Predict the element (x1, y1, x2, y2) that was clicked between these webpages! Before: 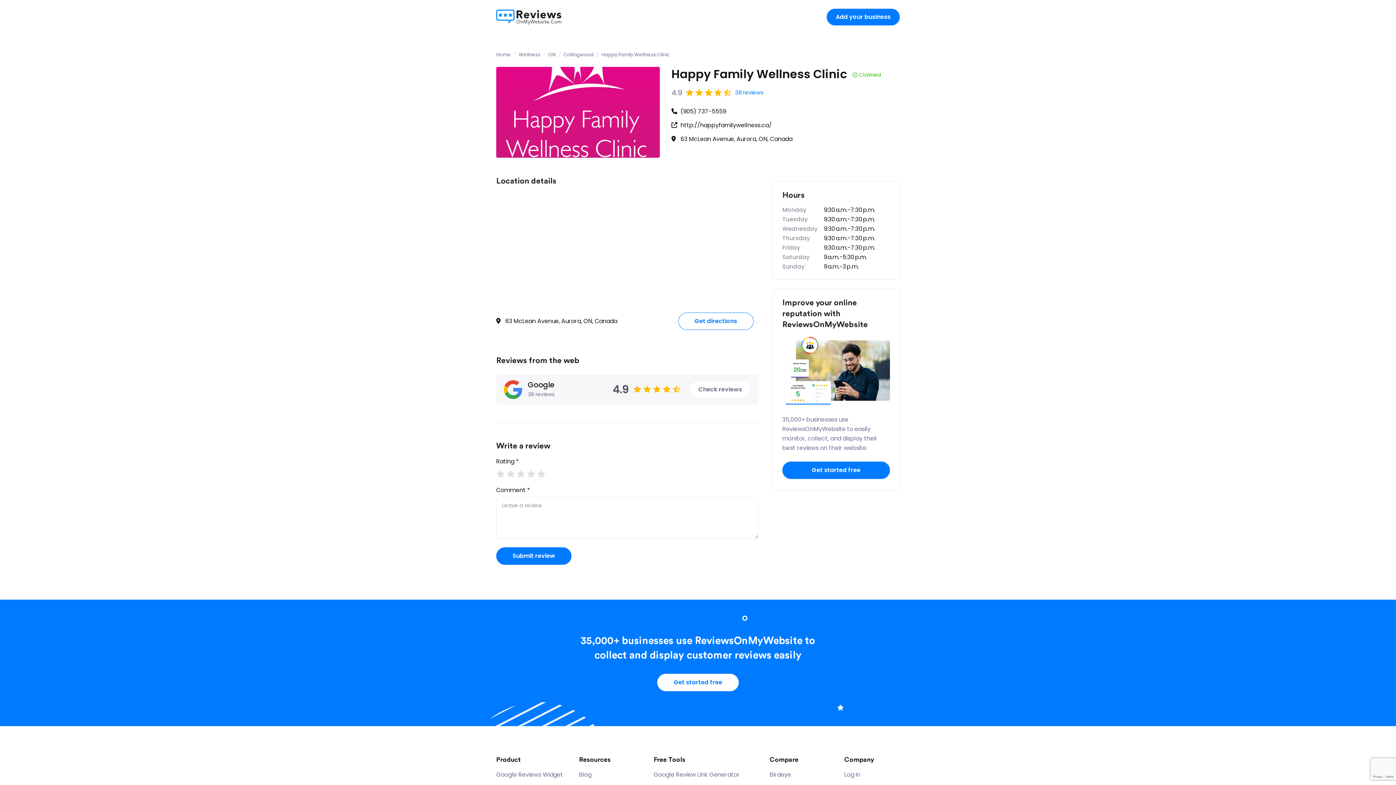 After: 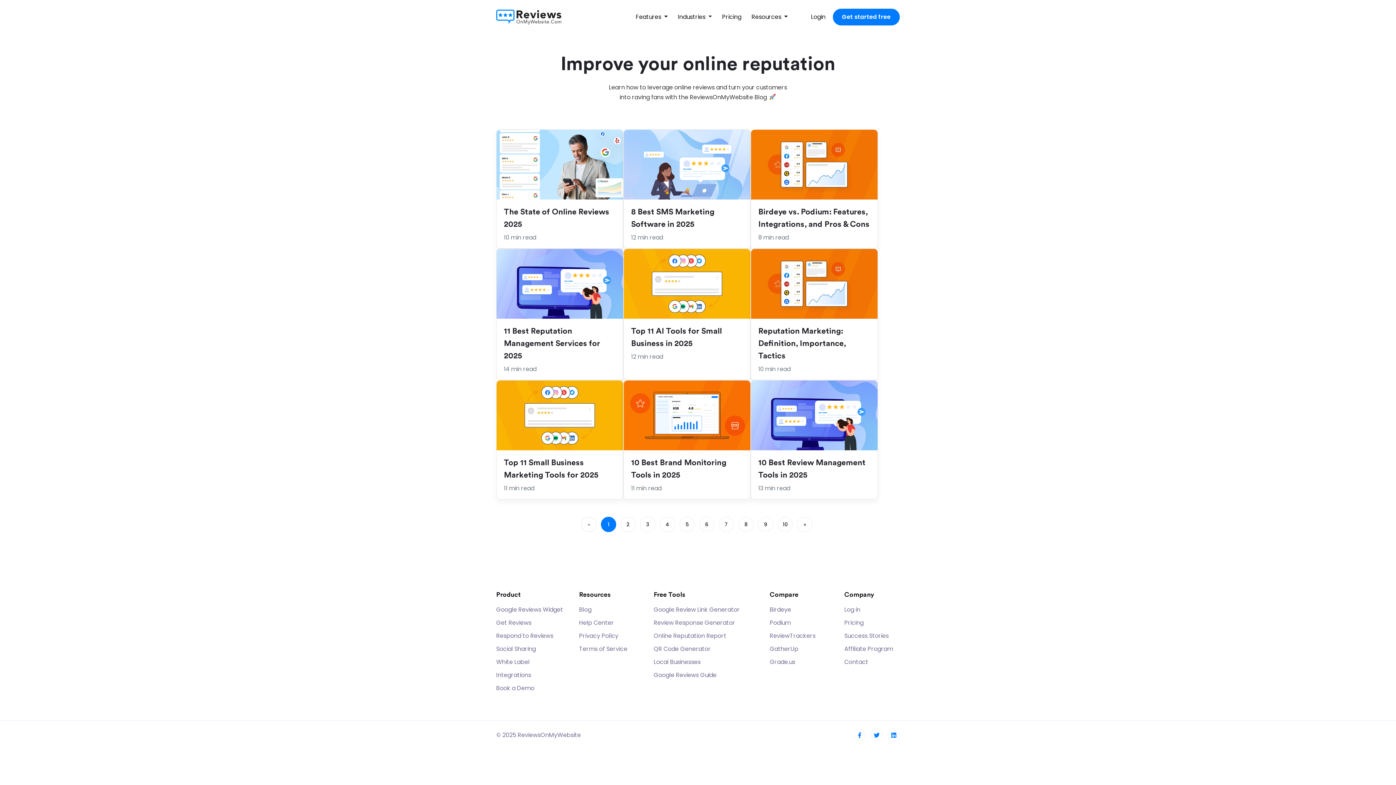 Action: label: Blog bbox: (579, 770, 591, 779)